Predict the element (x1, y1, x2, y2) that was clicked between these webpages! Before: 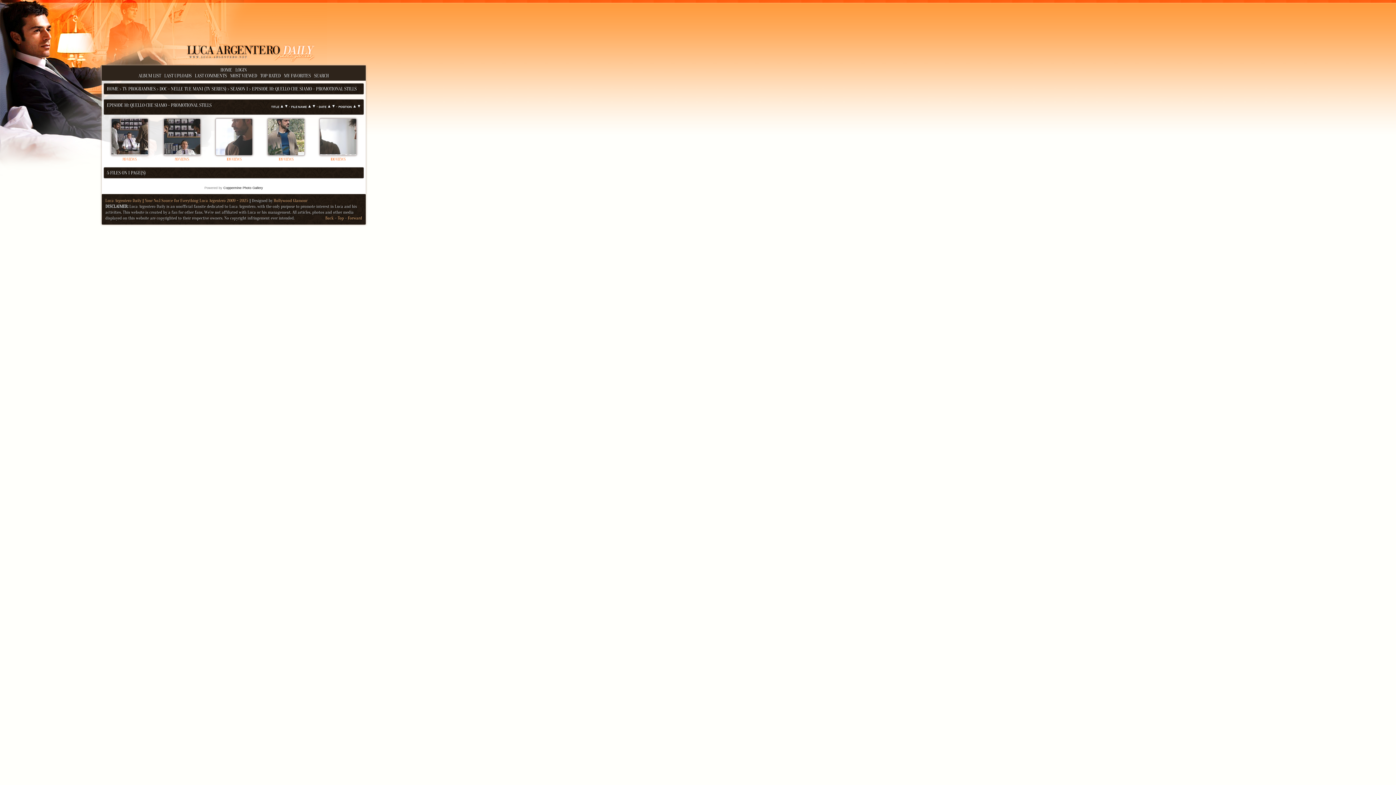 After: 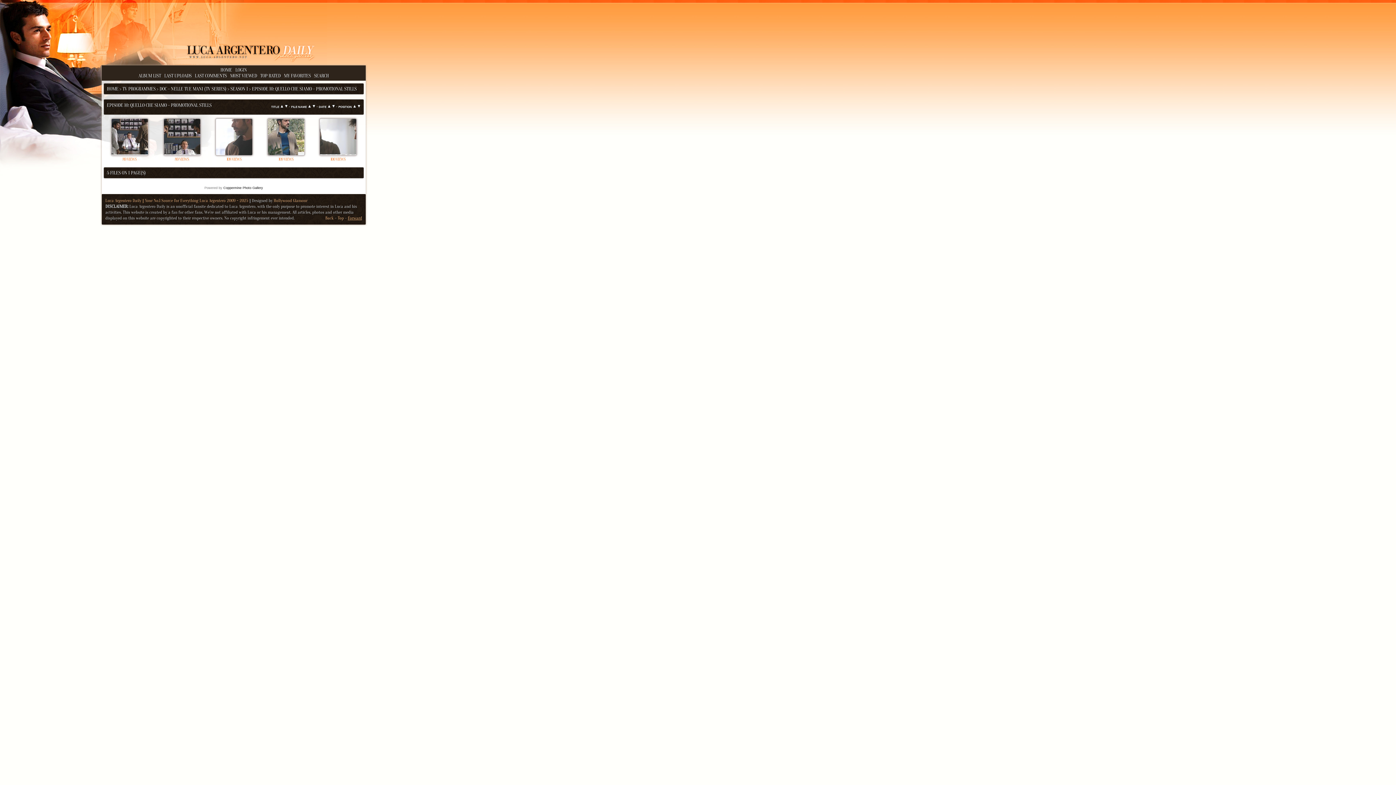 Action: label: Forward bbox: (348, 215, 362, 220)